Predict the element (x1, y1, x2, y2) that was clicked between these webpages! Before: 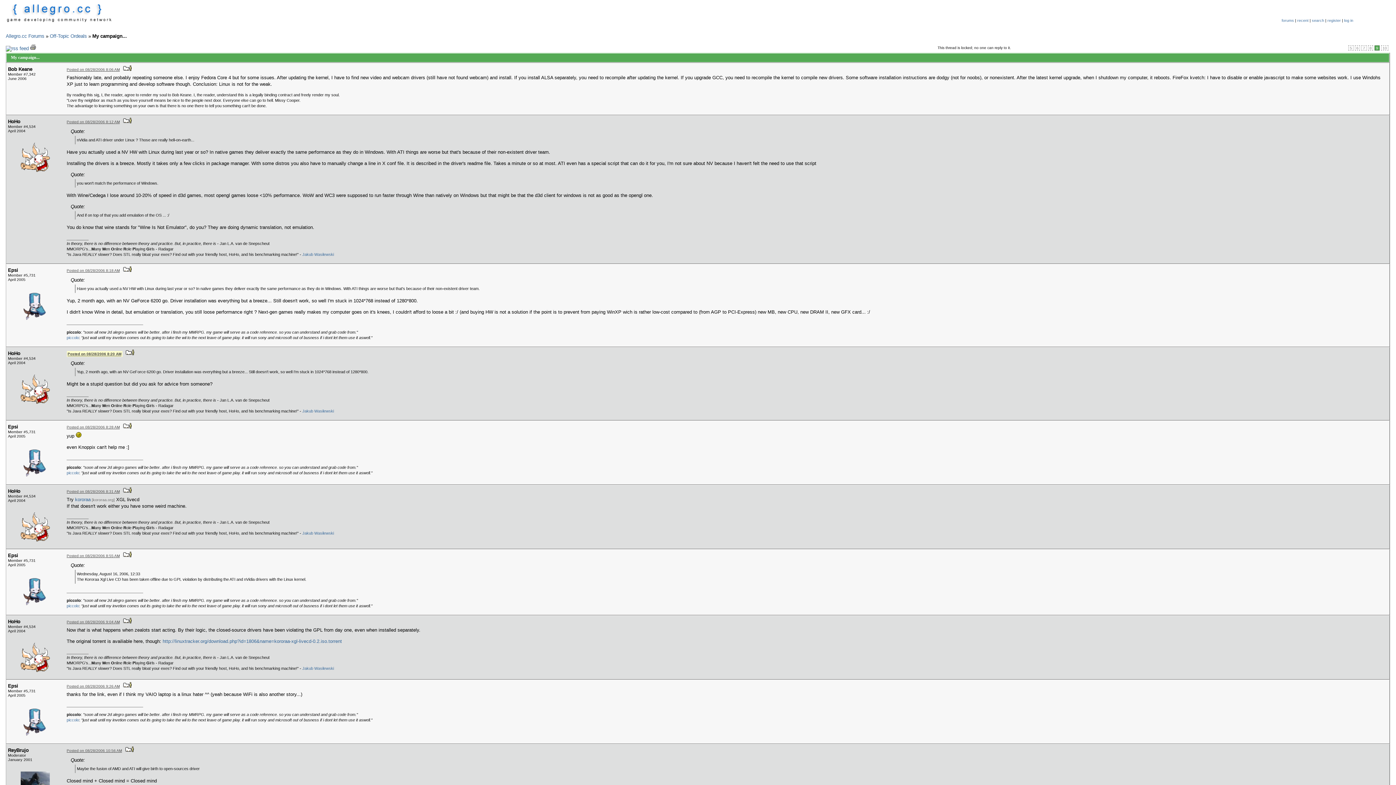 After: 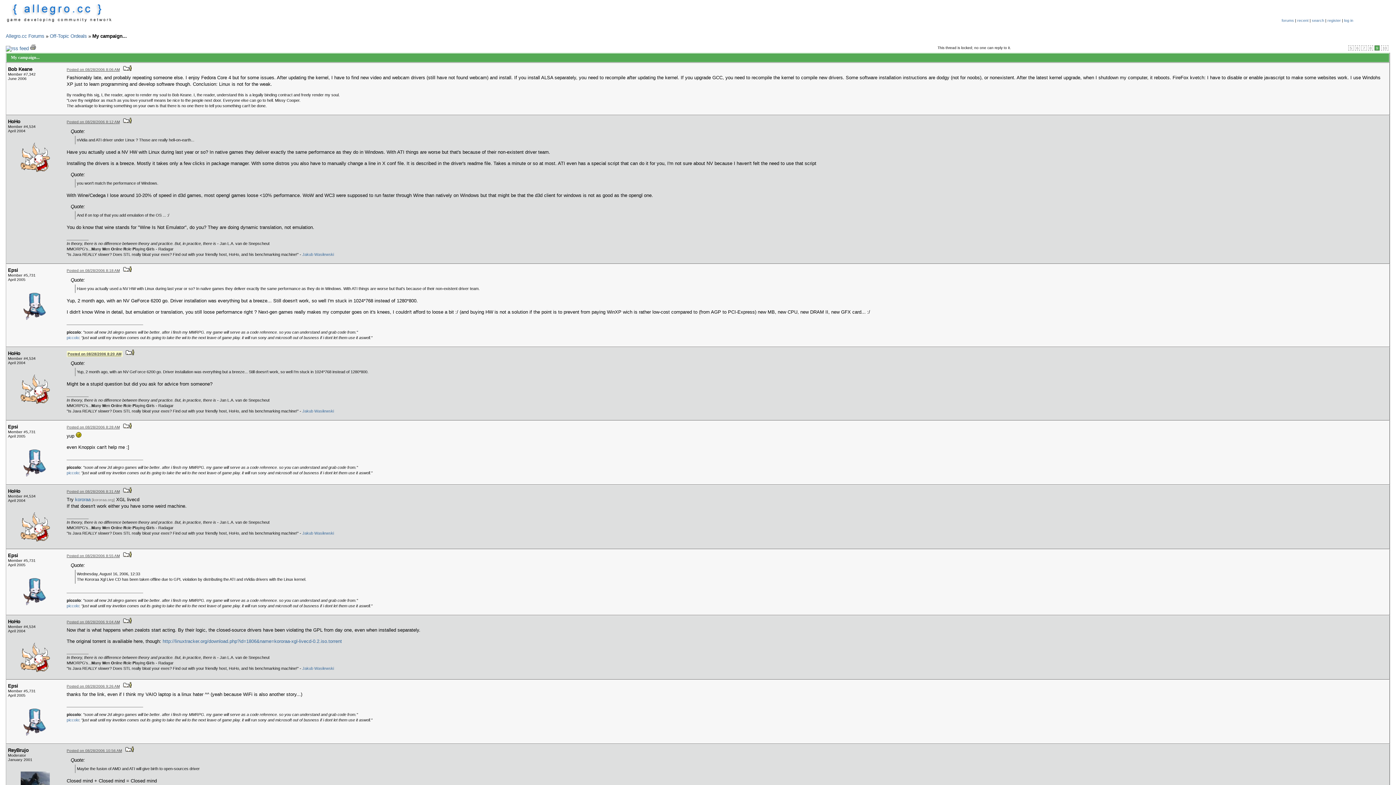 Action: bbox: (66, 351, 122, 357) label: Posted on 08/28/2006 8:20 AM